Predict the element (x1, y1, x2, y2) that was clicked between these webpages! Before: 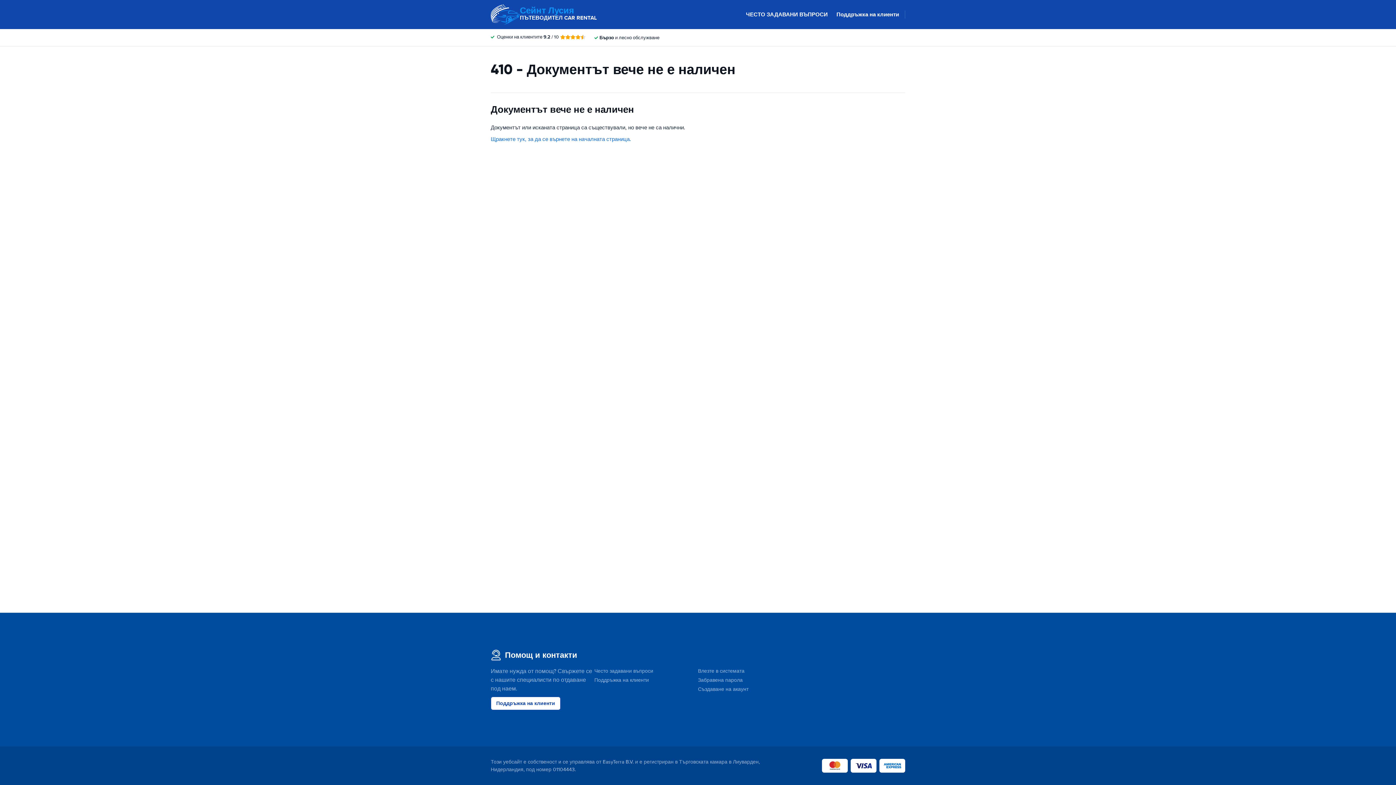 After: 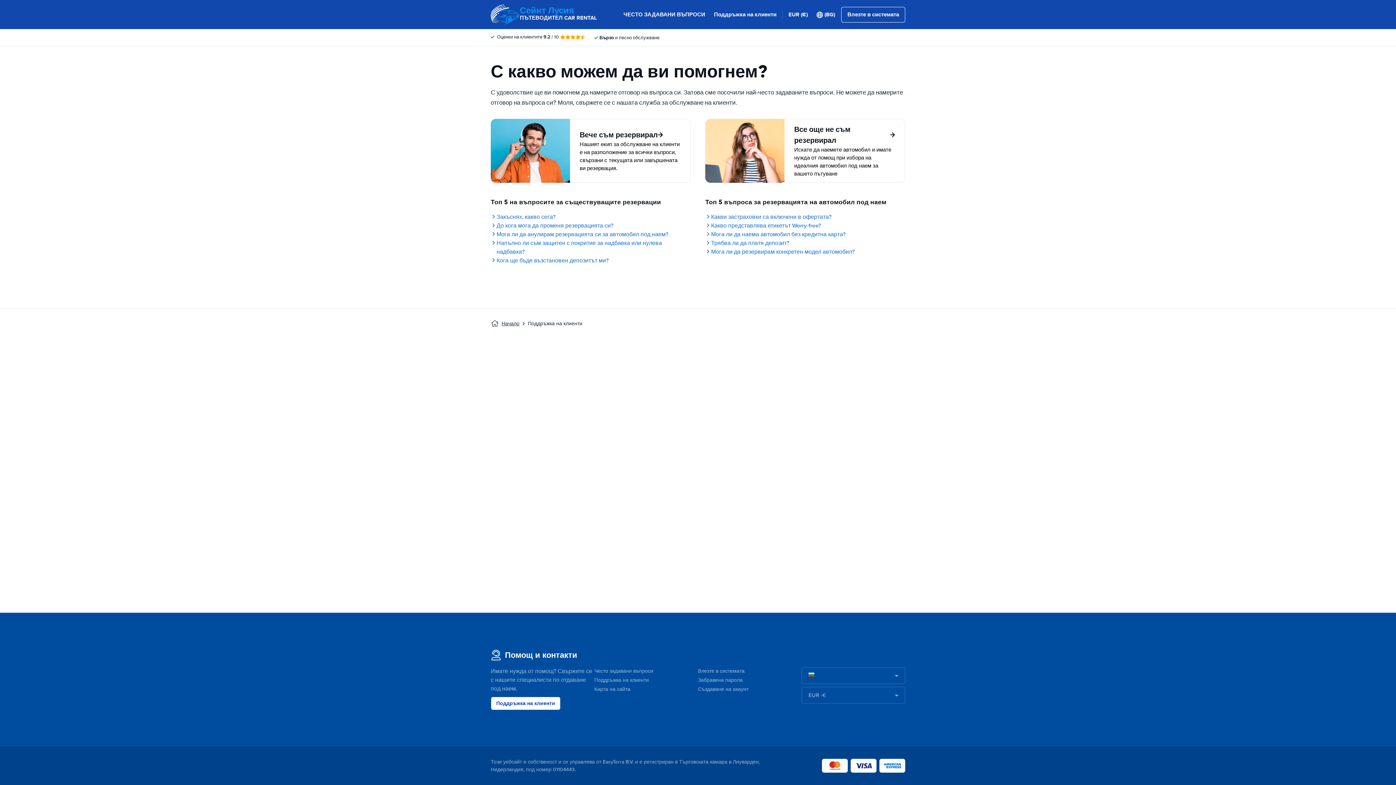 Action: label: Поддръжка на клиенти bbox: (836, 10, 899, 18)